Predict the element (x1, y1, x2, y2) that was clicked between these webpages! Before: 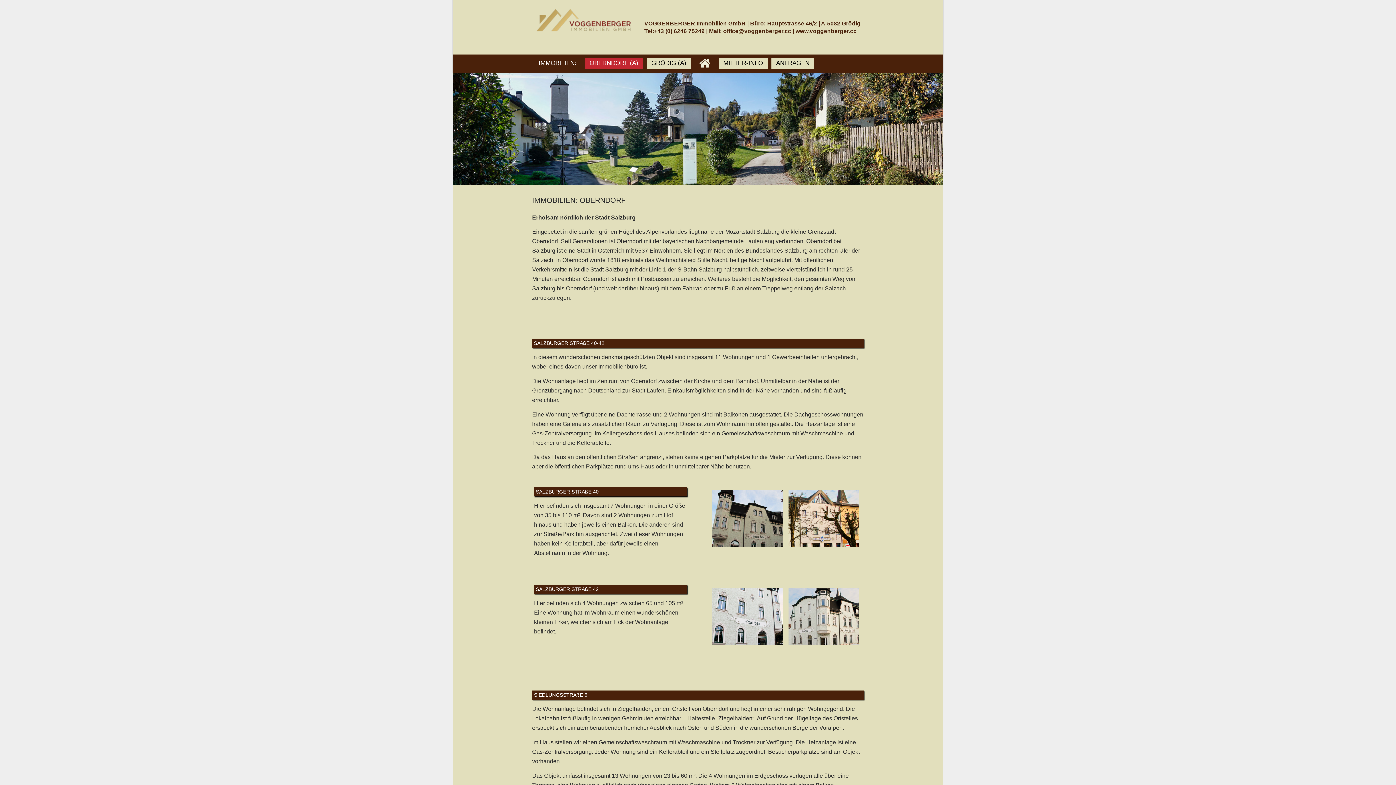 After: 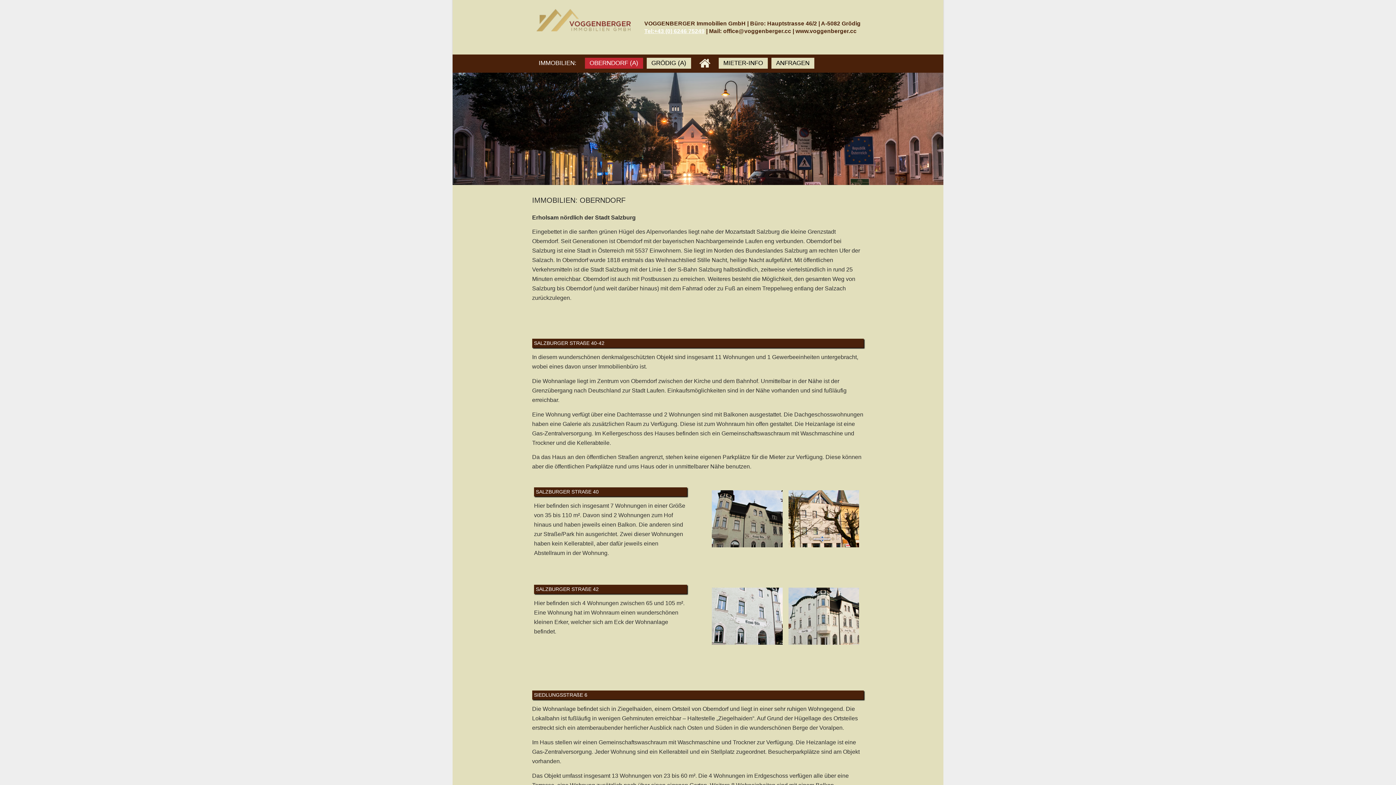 Action: label: Tel:+43 (0) 6246 75249 bbox: (644, 28, 704, 34)